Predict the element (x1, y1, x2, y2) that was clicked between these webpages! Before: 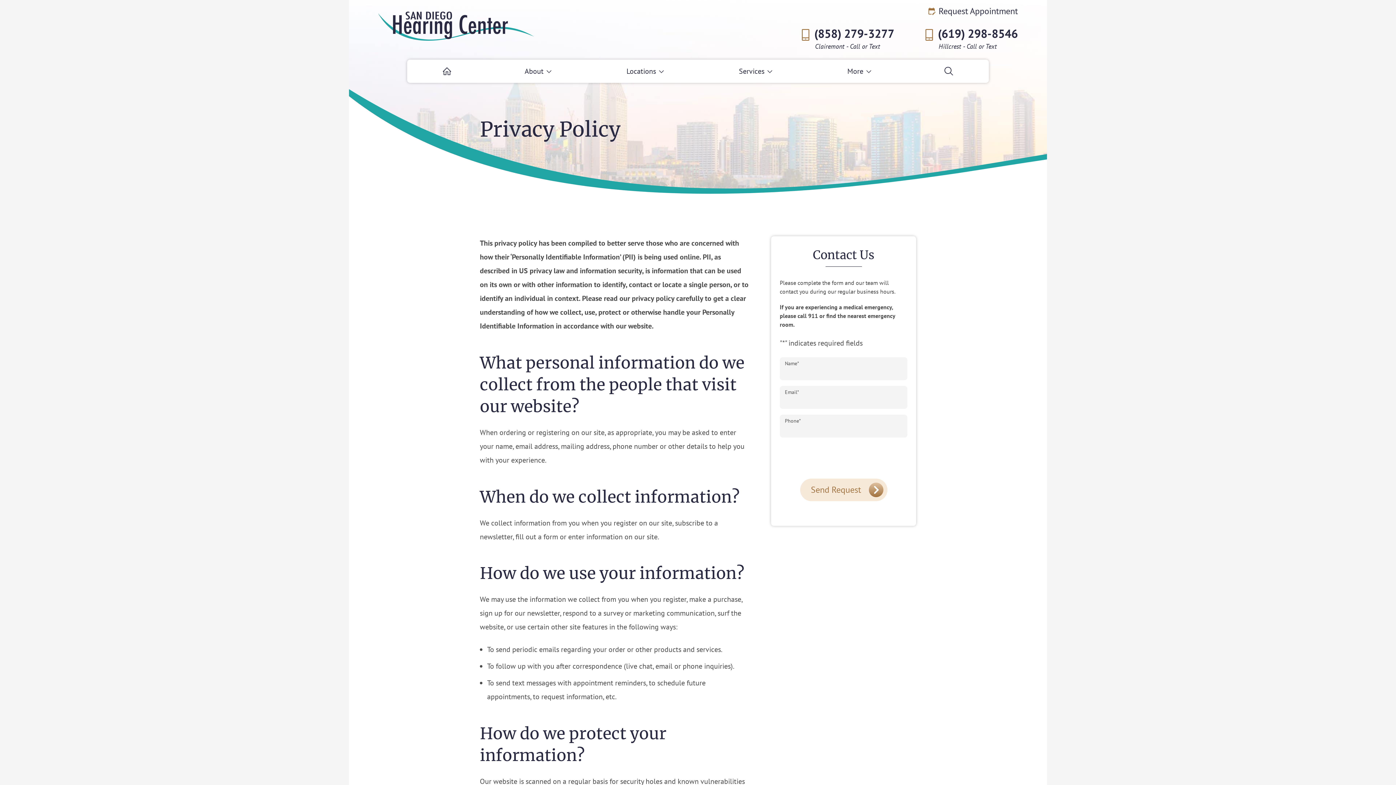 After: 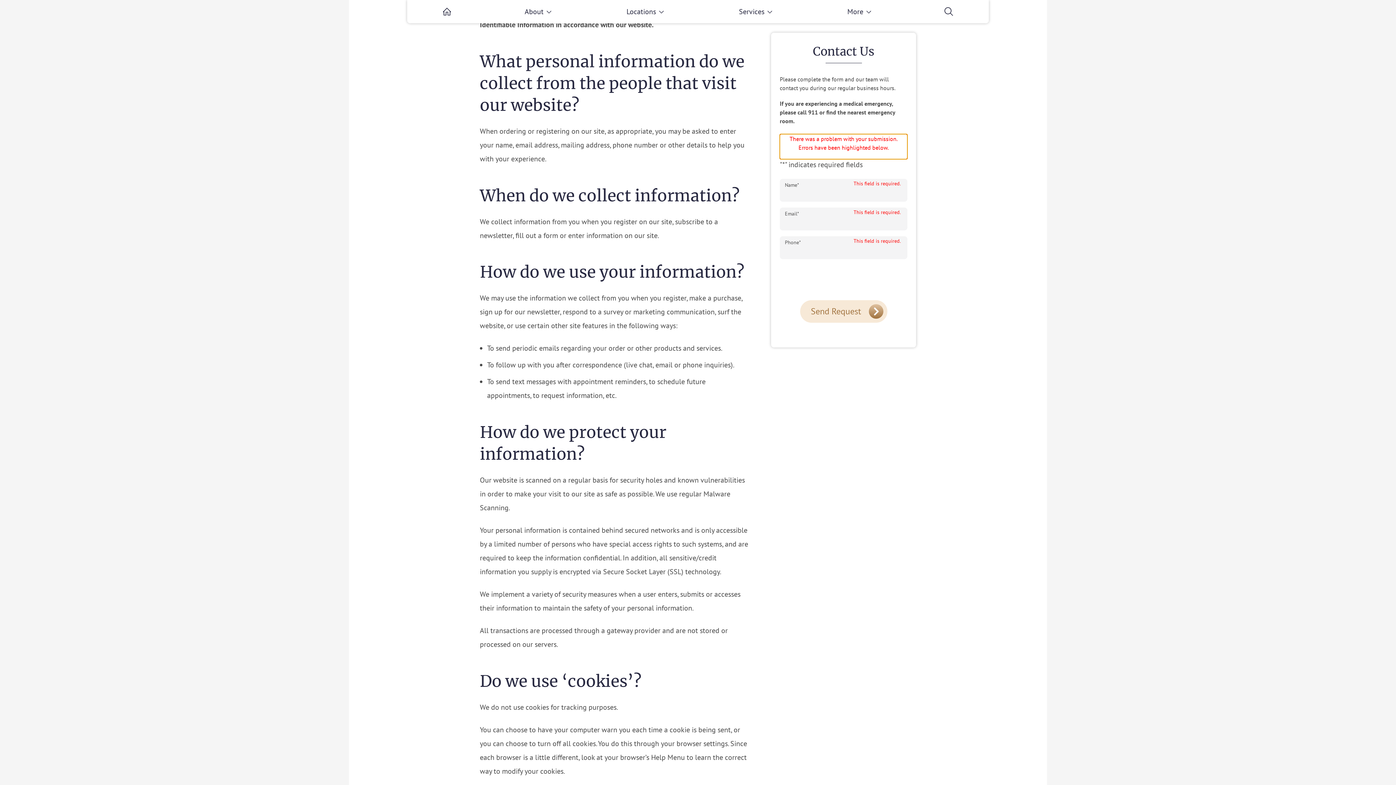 Action: label: Send Request bbox: (800, 478, 887, 501)